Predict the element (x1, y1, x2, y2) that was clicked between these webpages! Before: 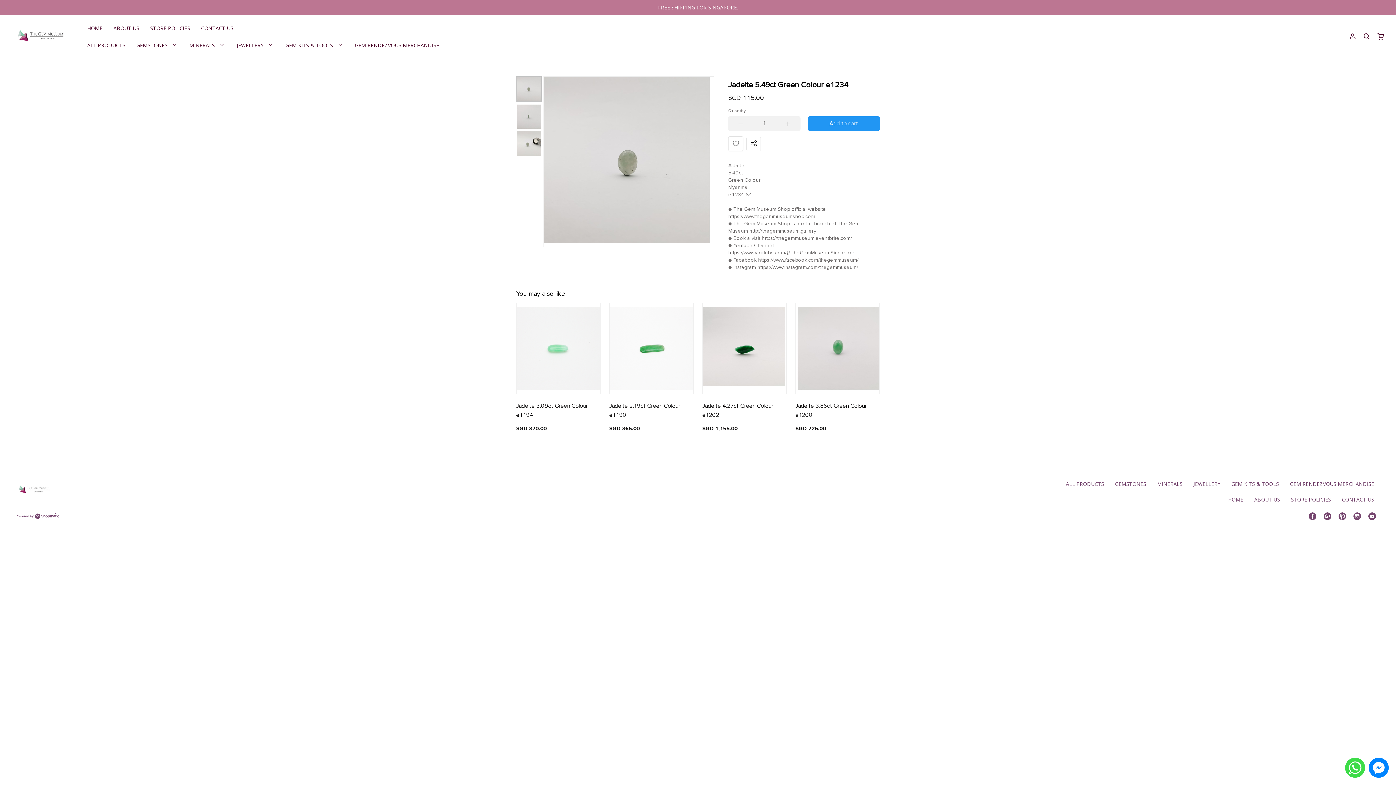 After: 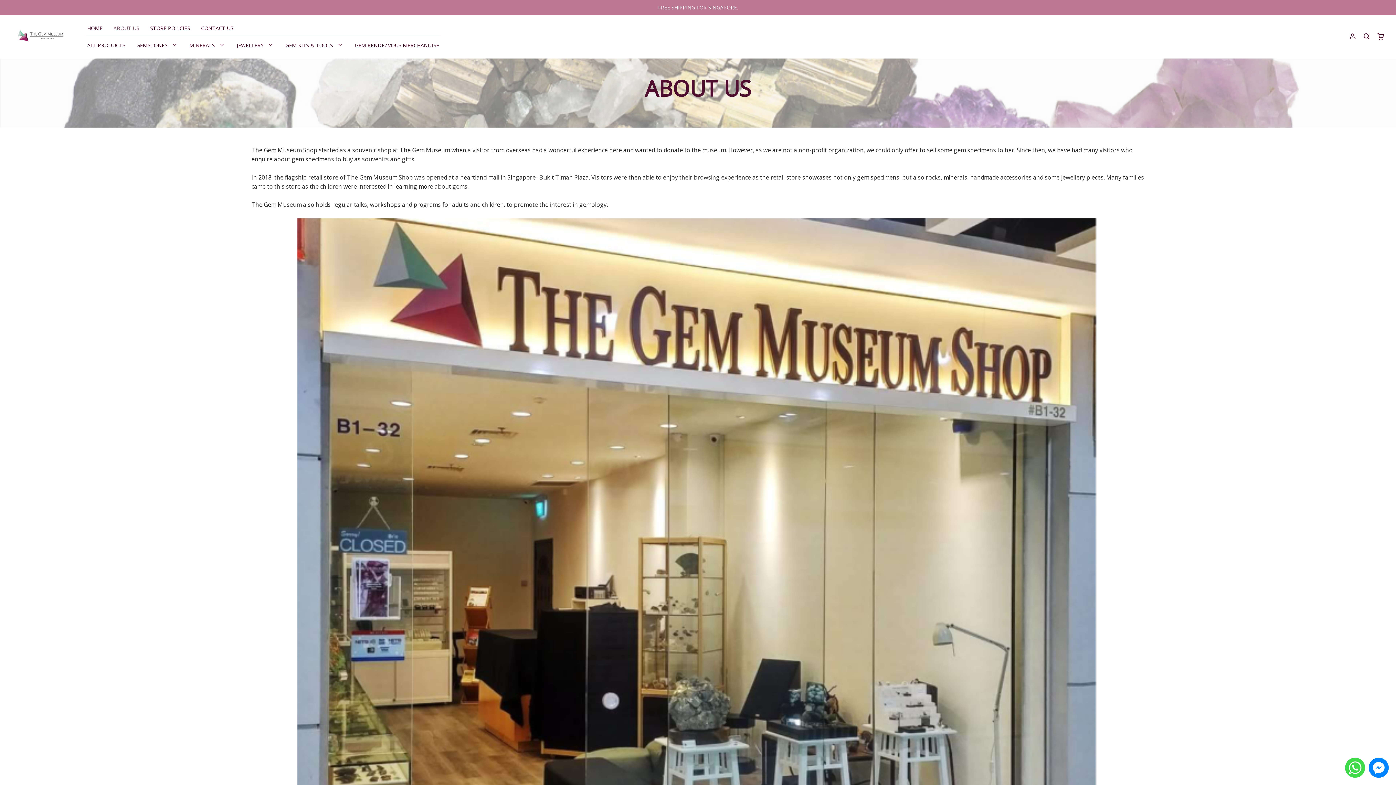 Action: label: ABOUT US bbox: (108, 20, 144, 35)